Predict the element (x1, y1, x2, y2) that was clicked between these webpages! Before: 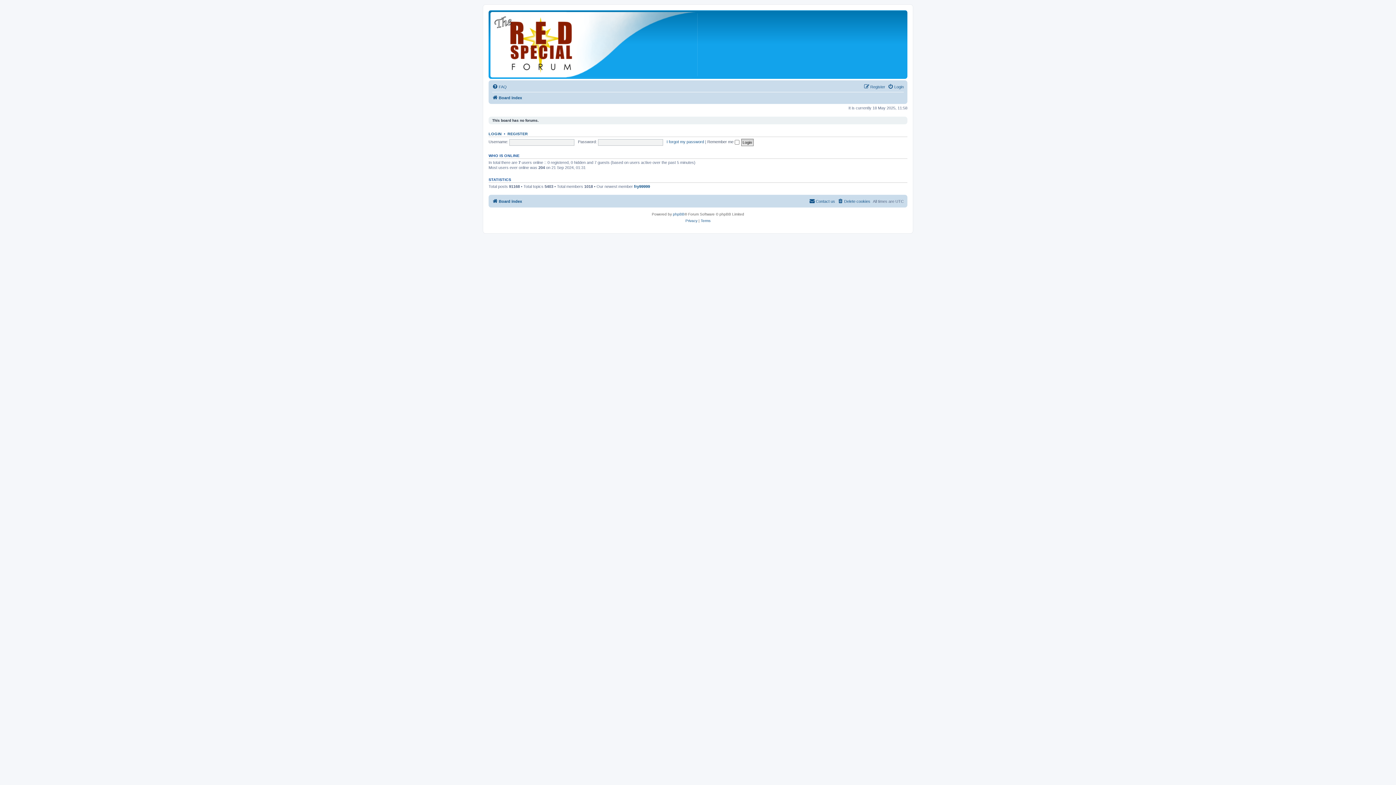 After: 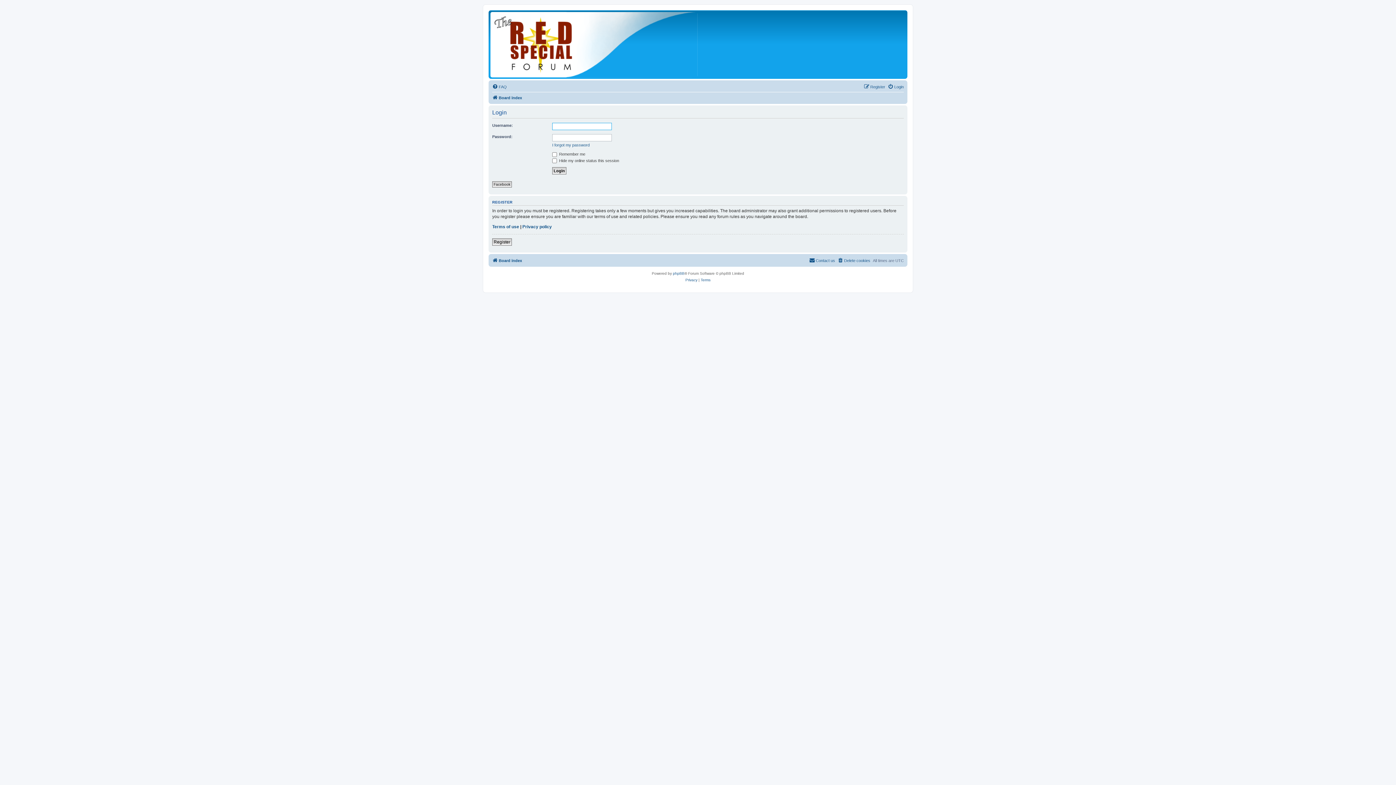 Action: label: LOGIN bbox: (488, 131, 501, 135)